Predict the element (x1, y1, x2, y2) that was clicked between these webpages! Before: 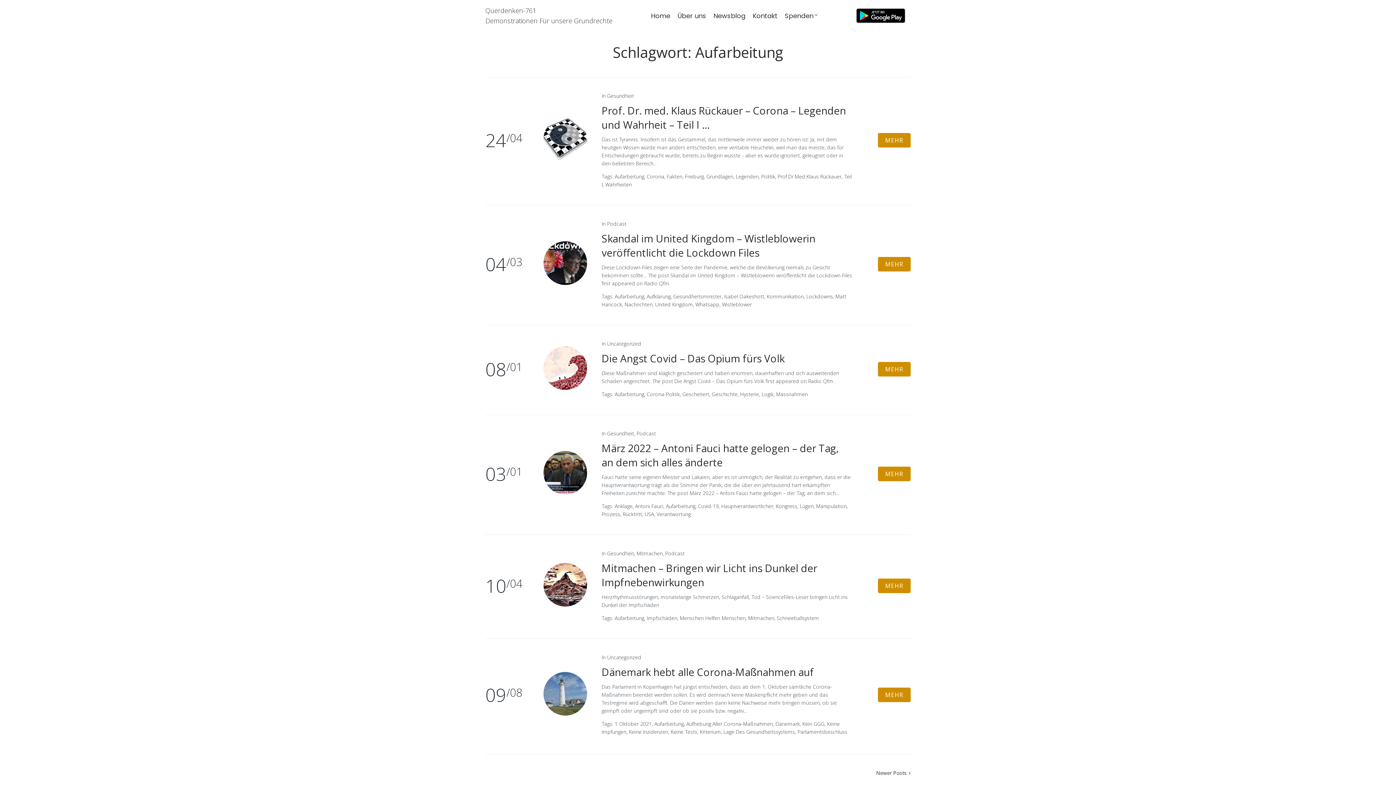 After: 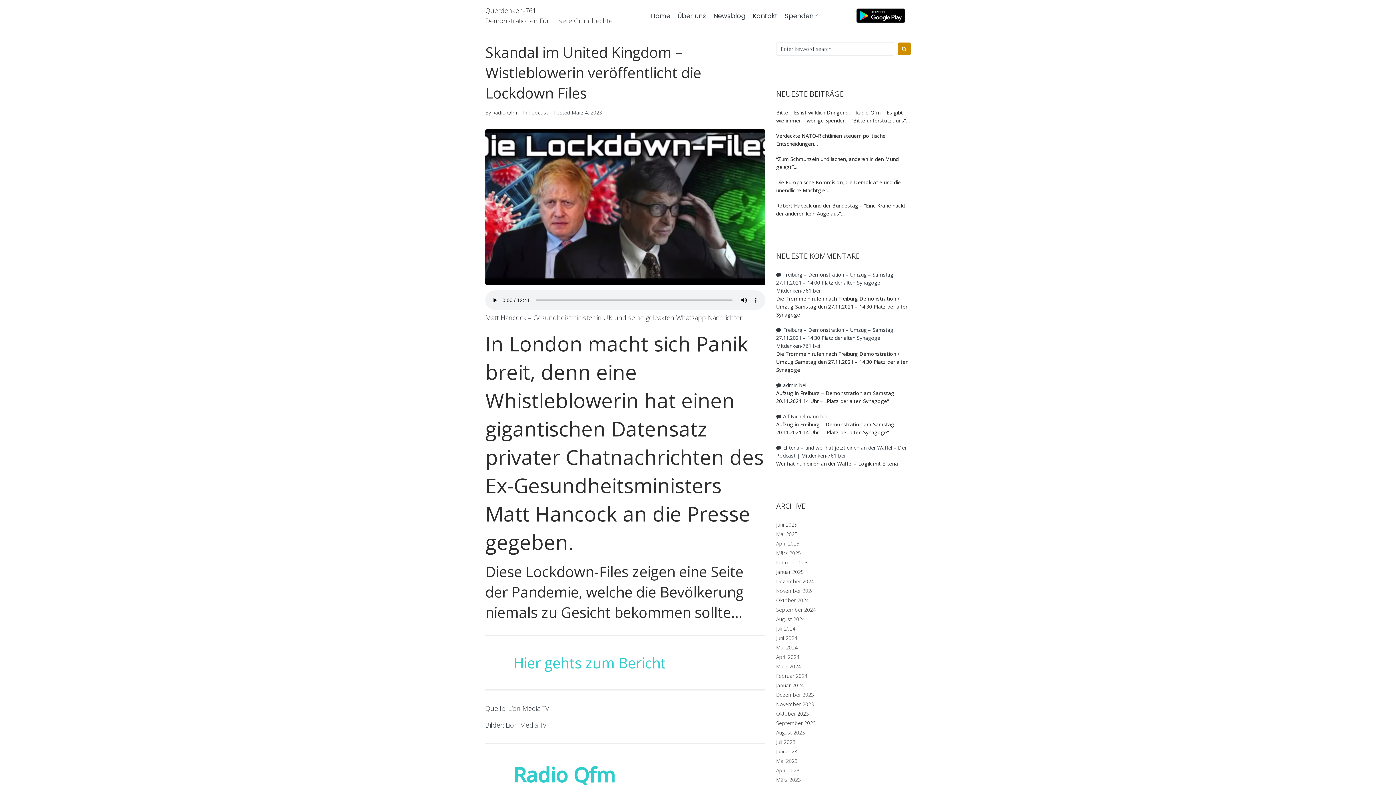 Action: label: MEHR bbox: (878, 257, 910, 271)